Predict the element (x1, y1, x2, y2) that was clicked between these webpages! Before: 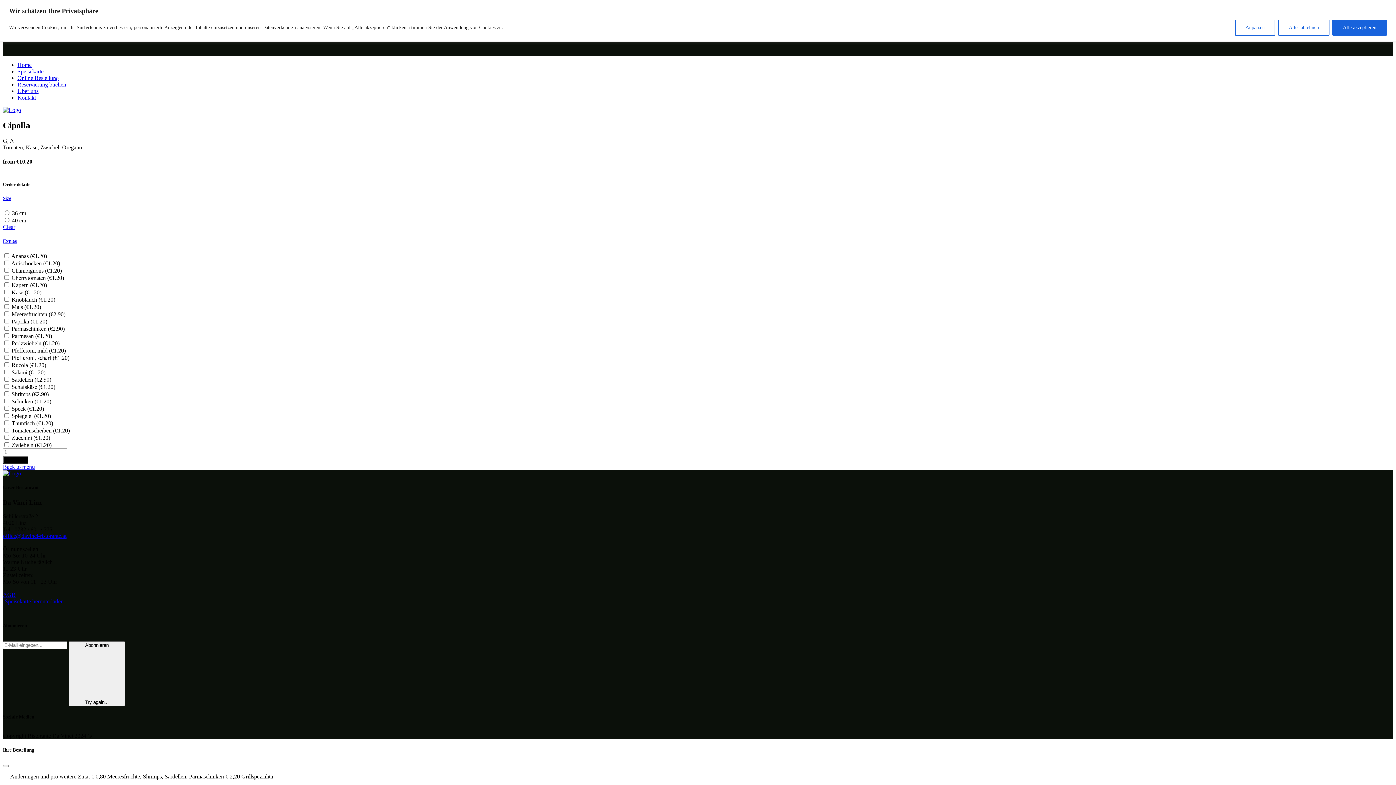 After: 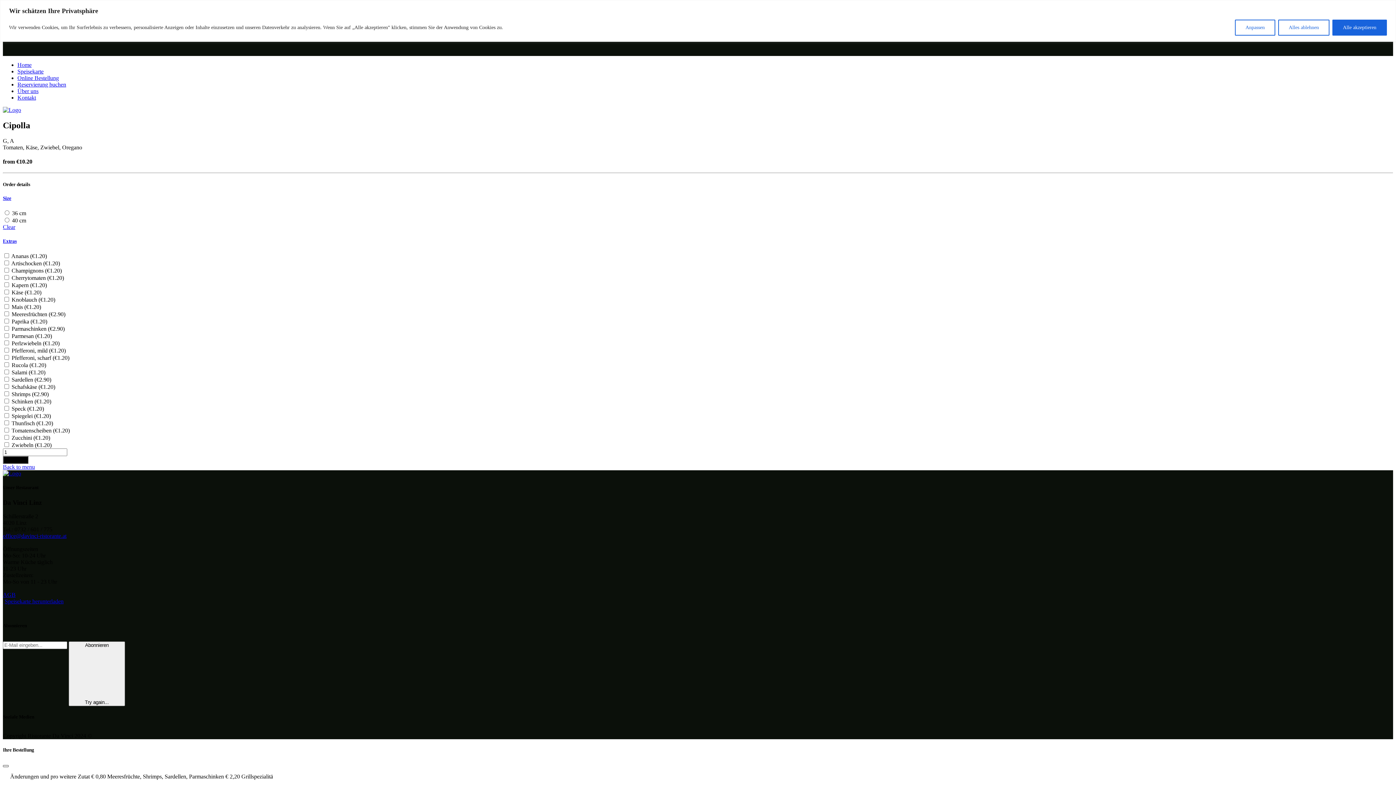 Action: bbox: (2, 765, 8, 767)